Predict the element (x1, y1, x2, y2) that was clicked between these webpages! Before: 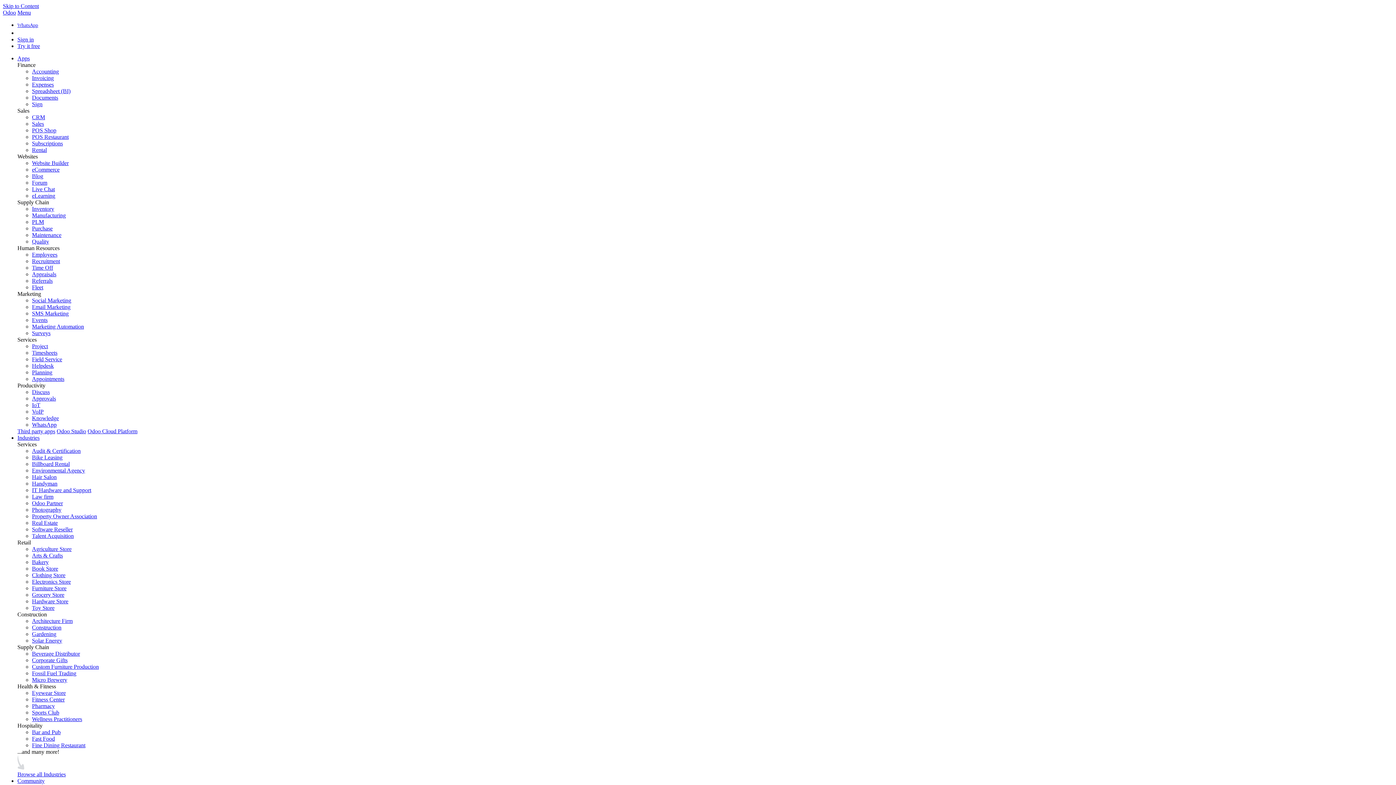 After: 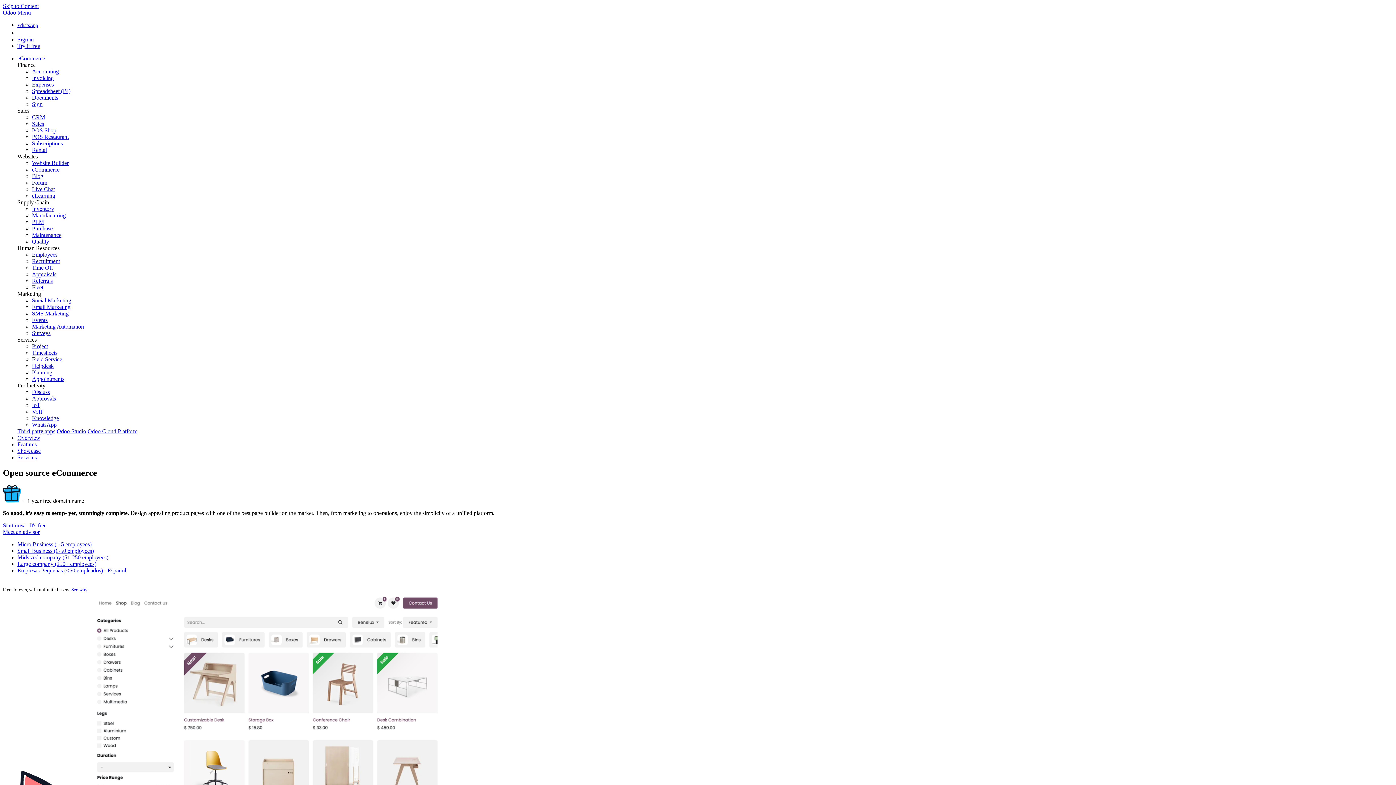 Action: label: eCommerce bbox: (32, 166, 59, 172)